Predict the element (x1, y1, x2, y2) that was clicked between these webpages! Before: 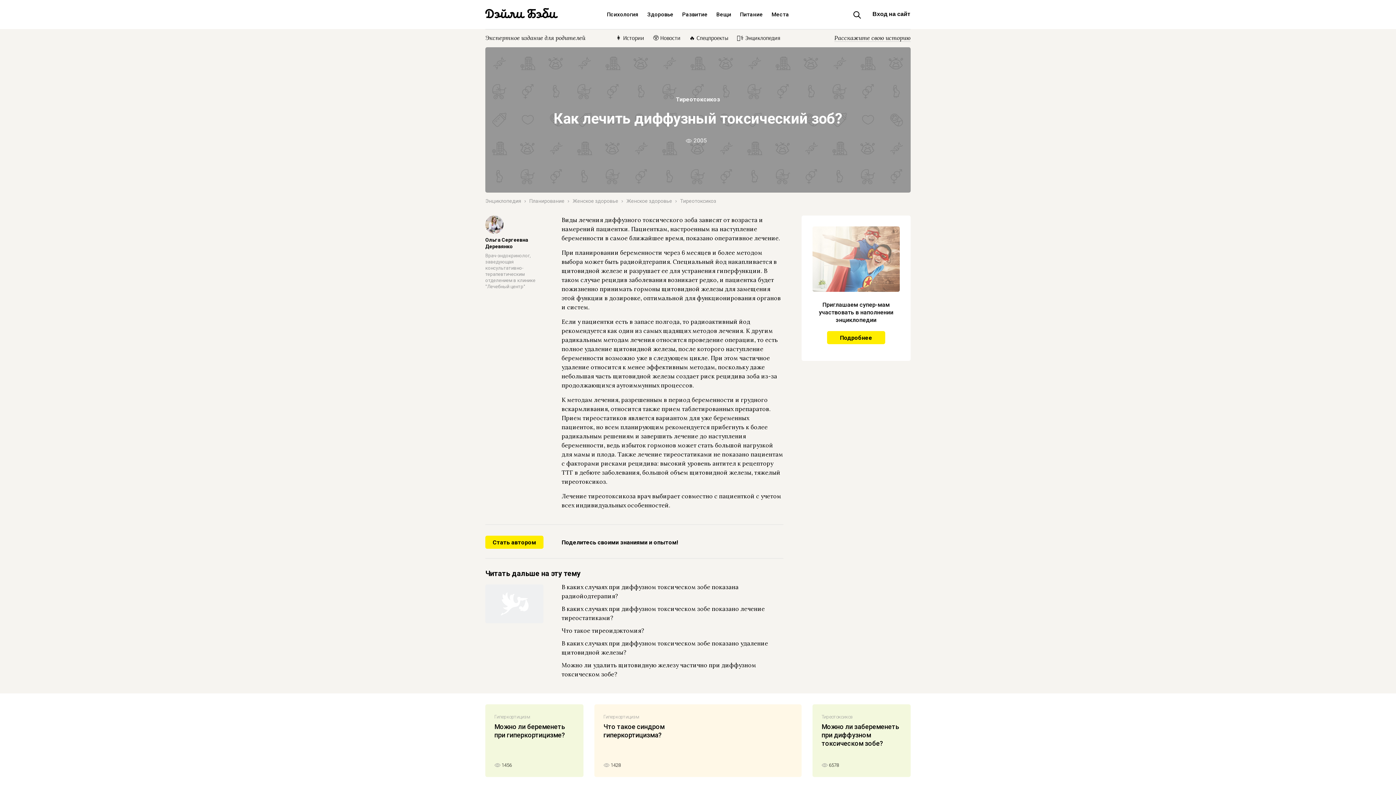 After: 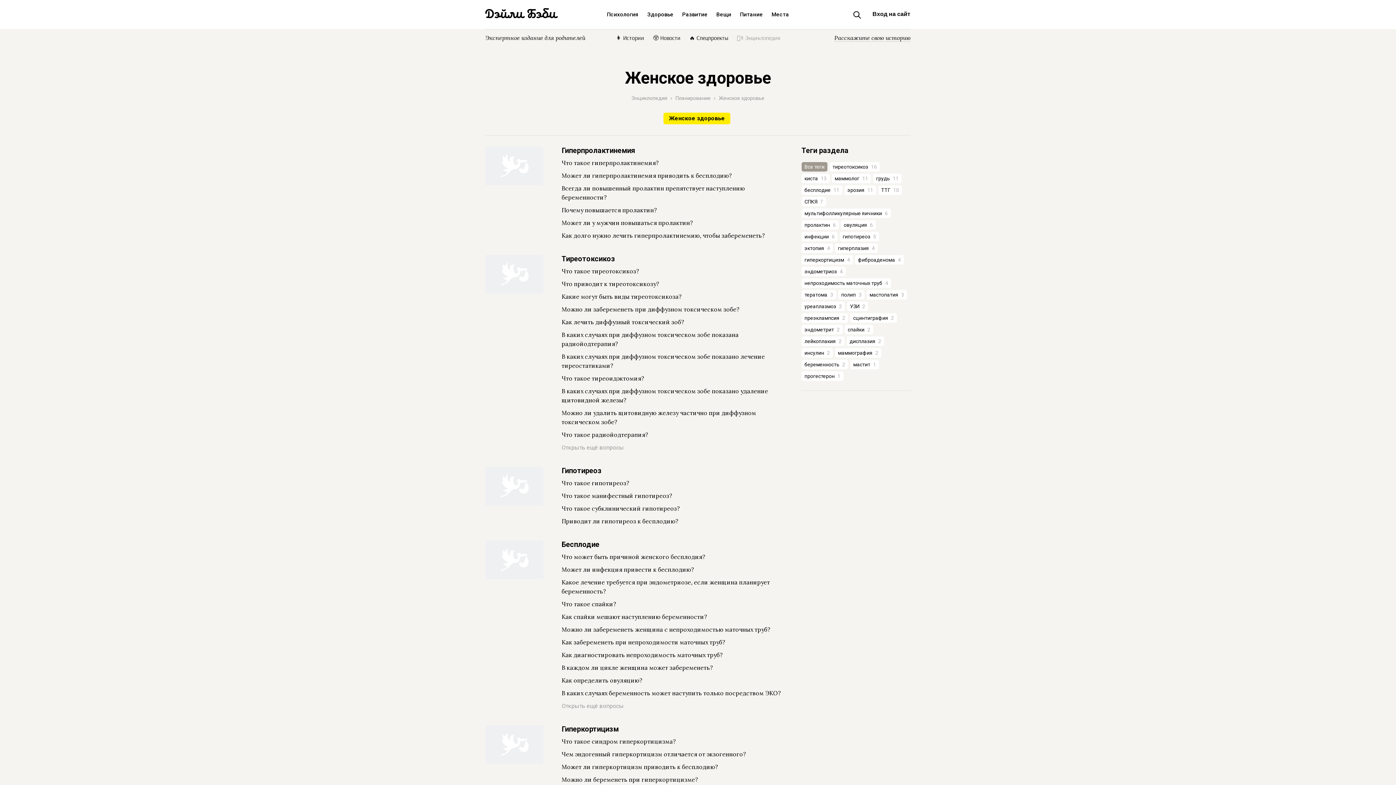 Action: bbox: (572, 198, 623, 204) label: Женское здоровье